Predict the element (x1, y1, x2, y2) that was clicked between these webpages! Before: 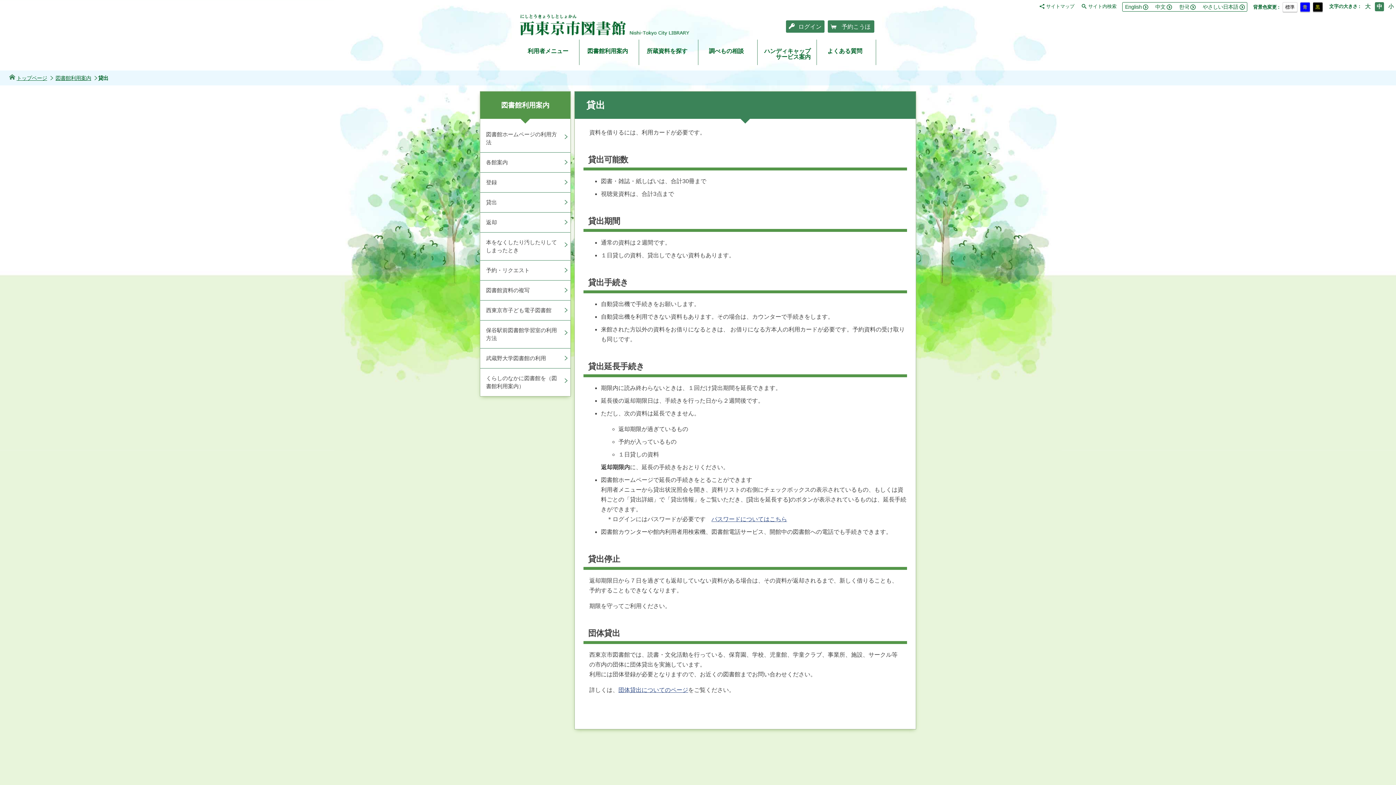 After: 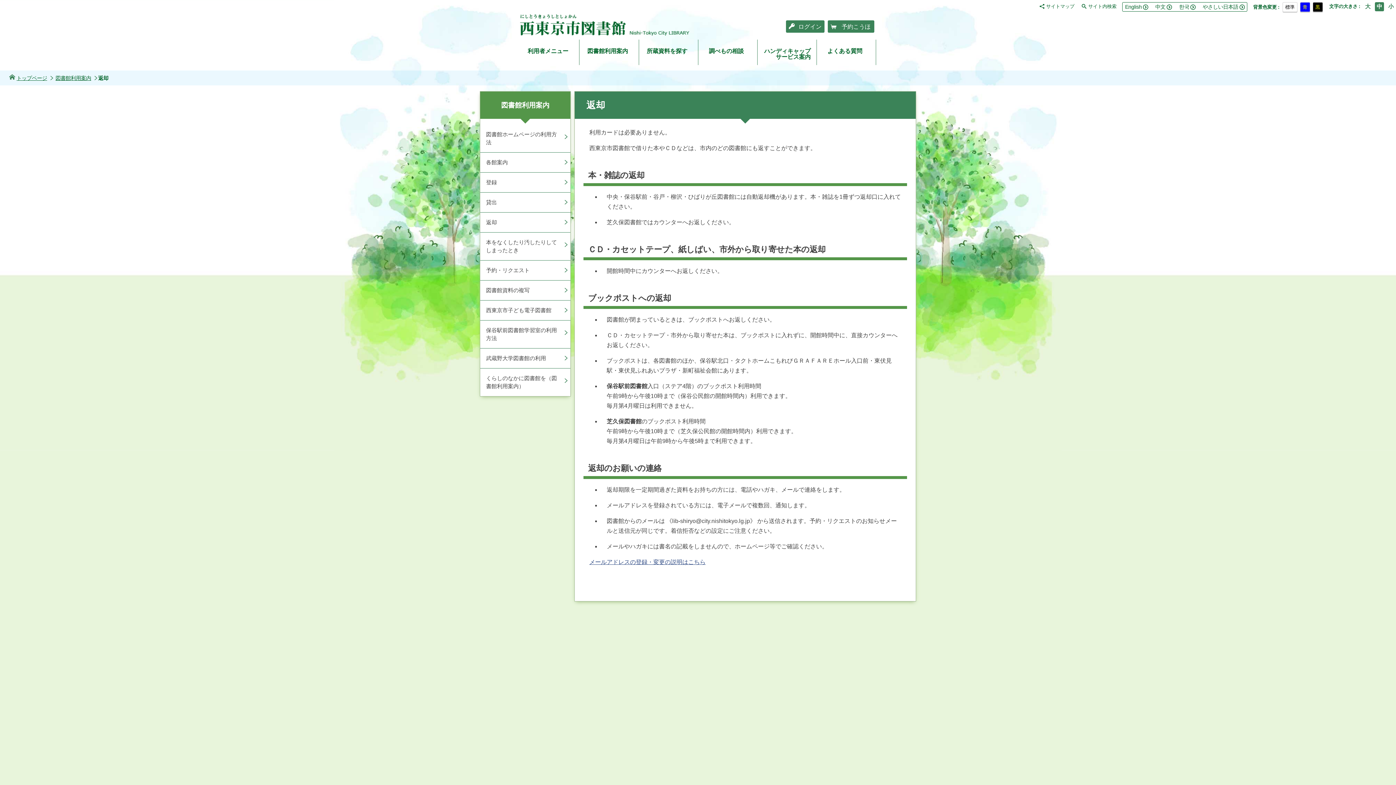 Action: label: 返却 bbox: (480, 212, 570, 232)